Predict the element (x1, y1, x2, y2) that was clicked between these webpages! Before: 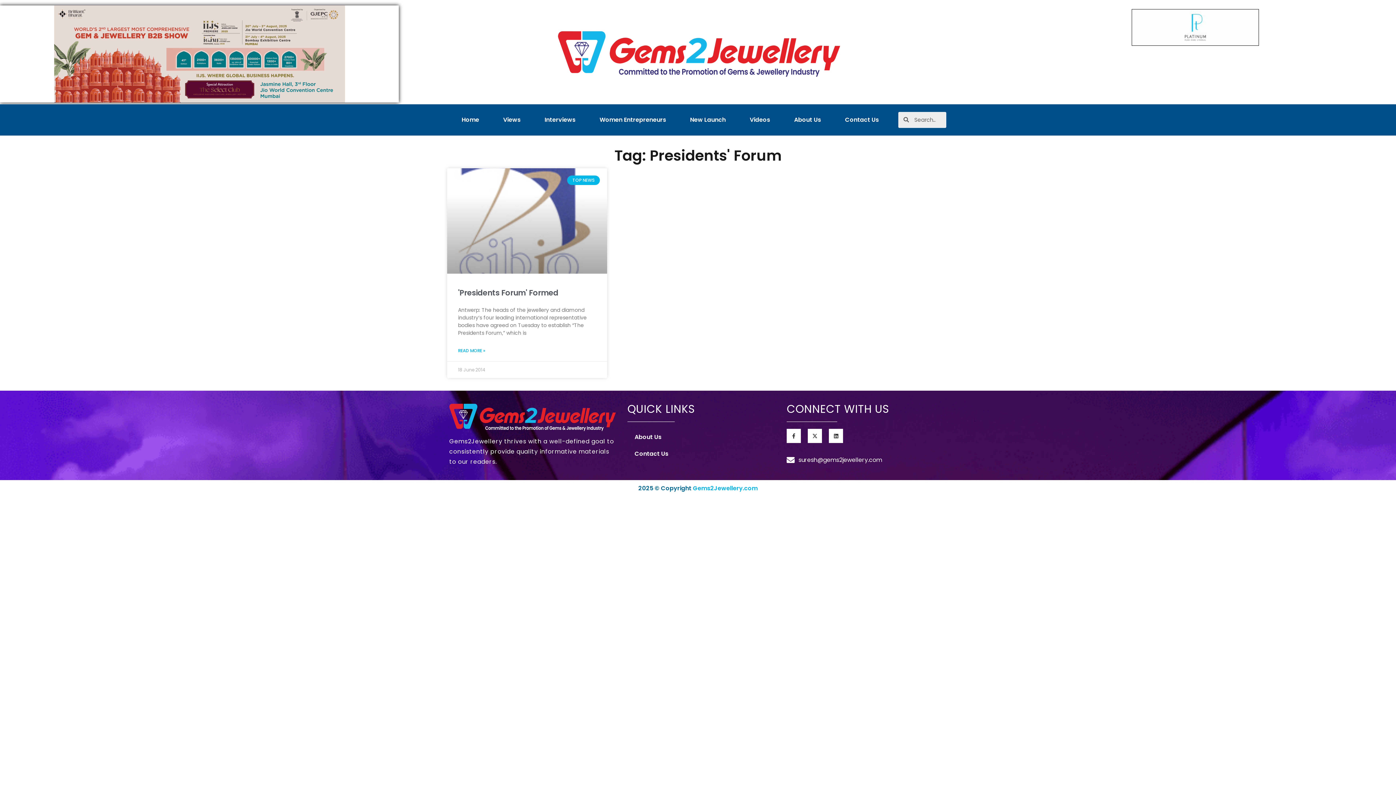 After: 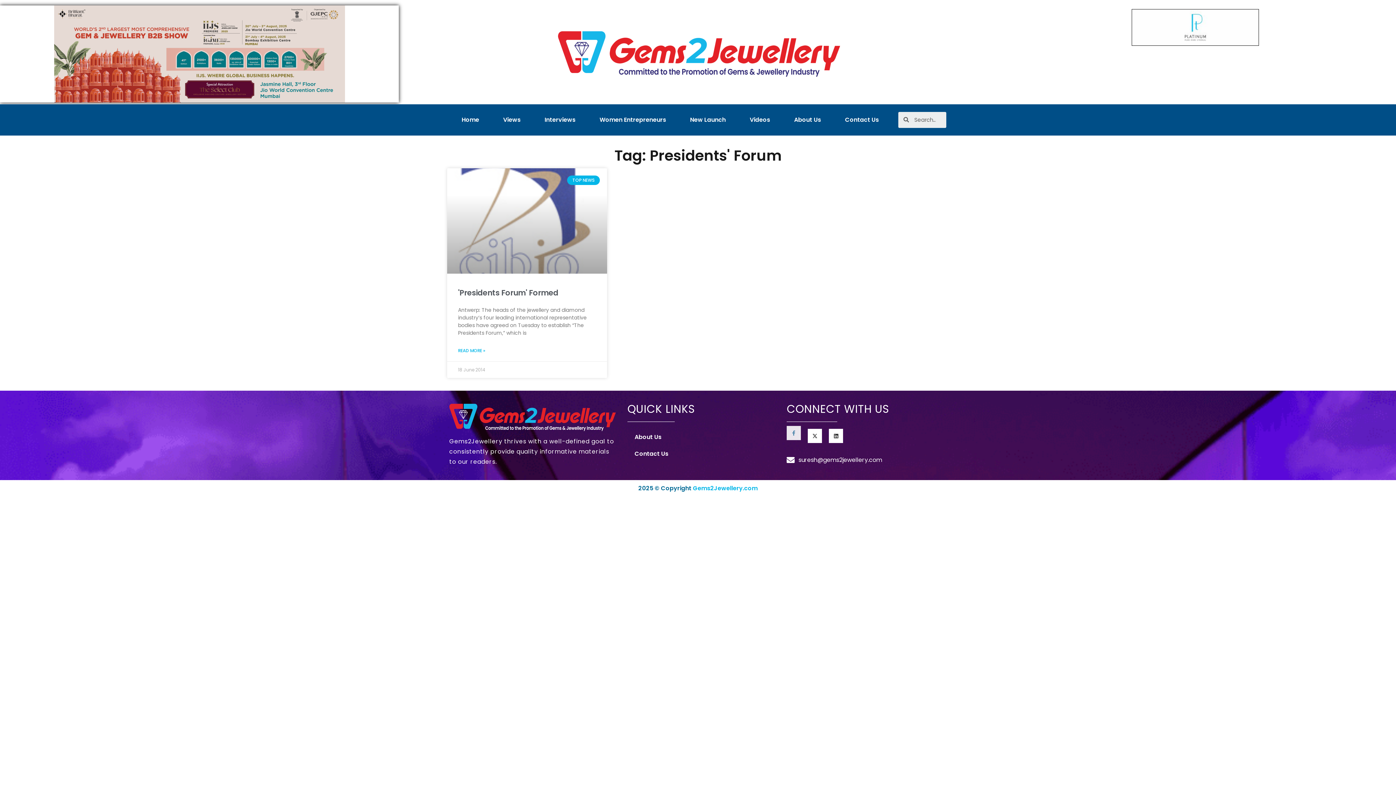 Action: bbox: (786, 429, 801, 443) label: Facebook-f